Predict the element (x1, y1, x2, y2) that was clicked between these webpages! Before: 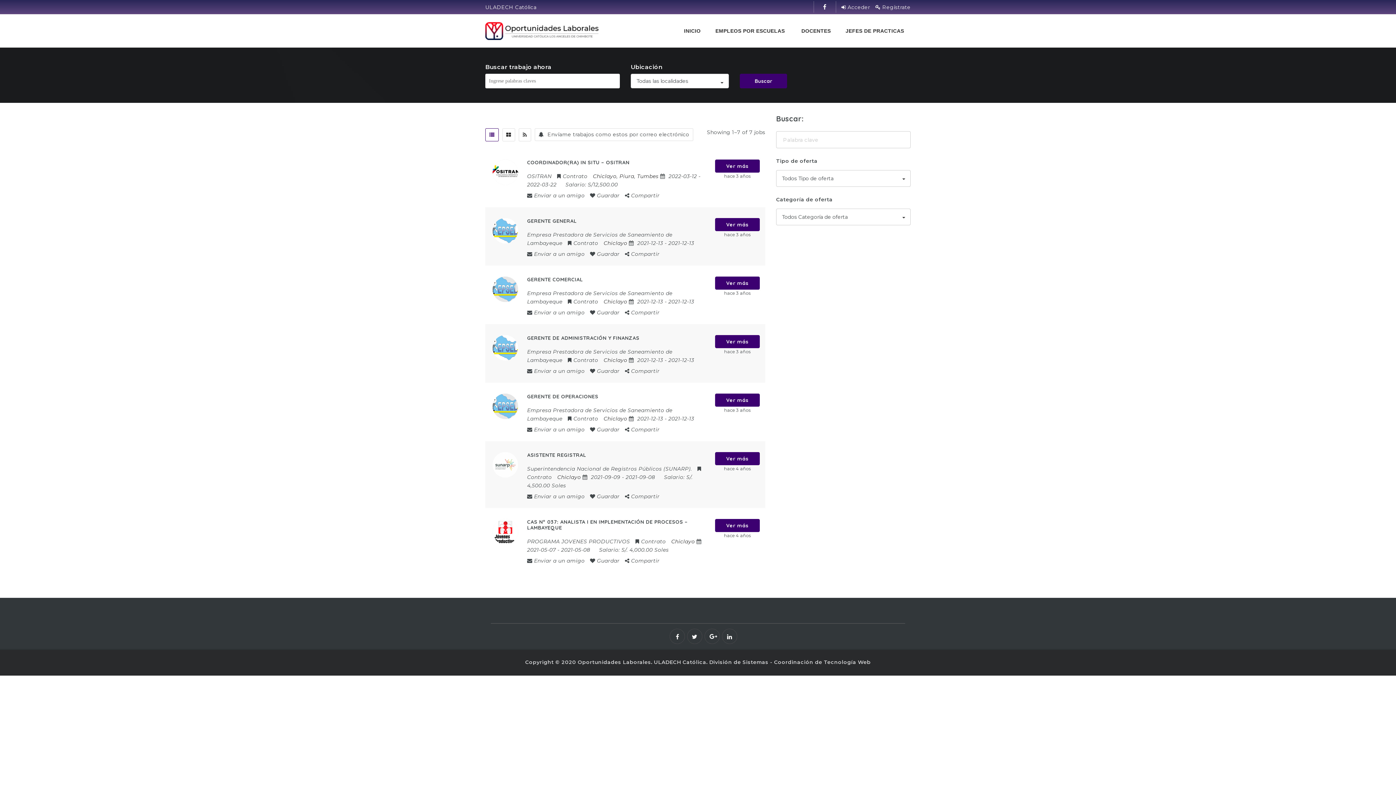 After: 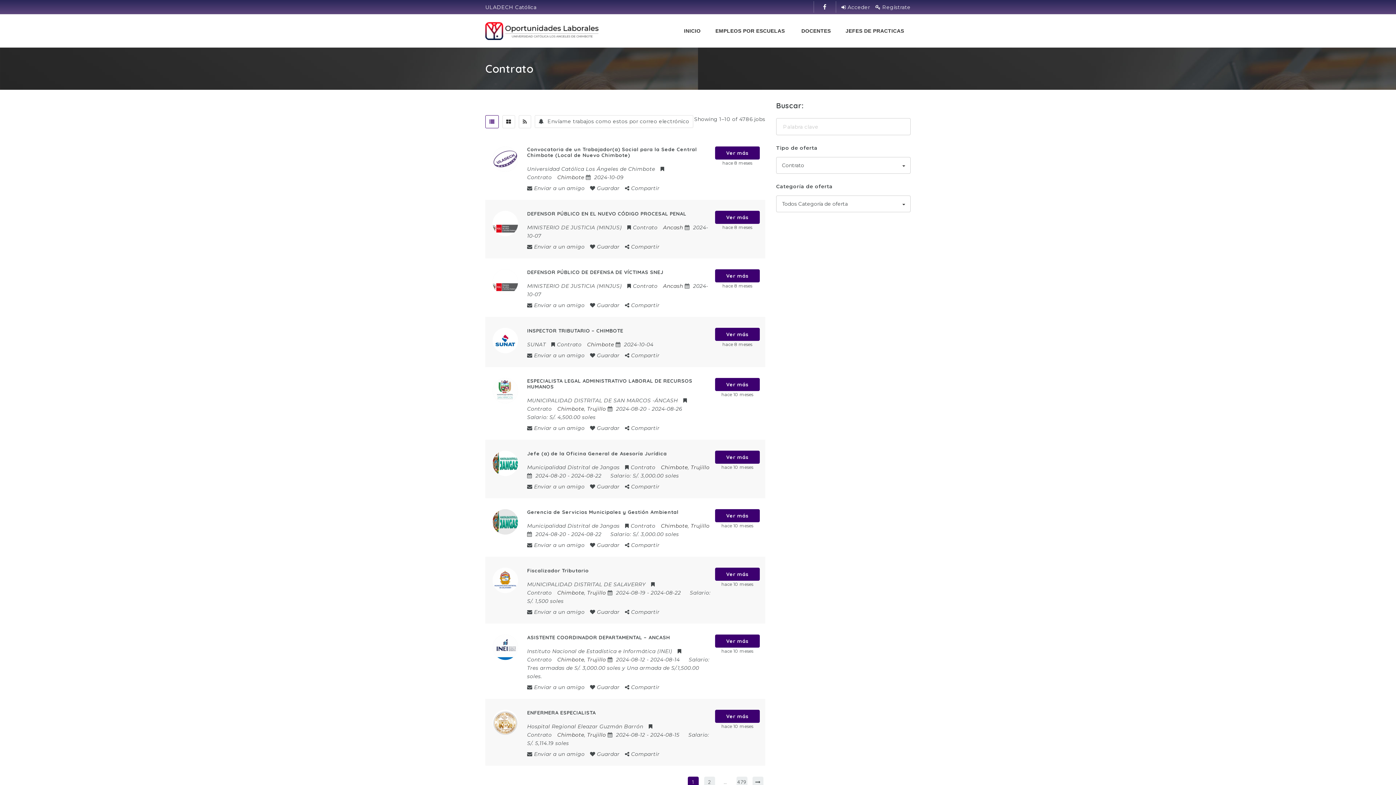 Action: bbox: (568, 298, 598, 305) label: Contrato